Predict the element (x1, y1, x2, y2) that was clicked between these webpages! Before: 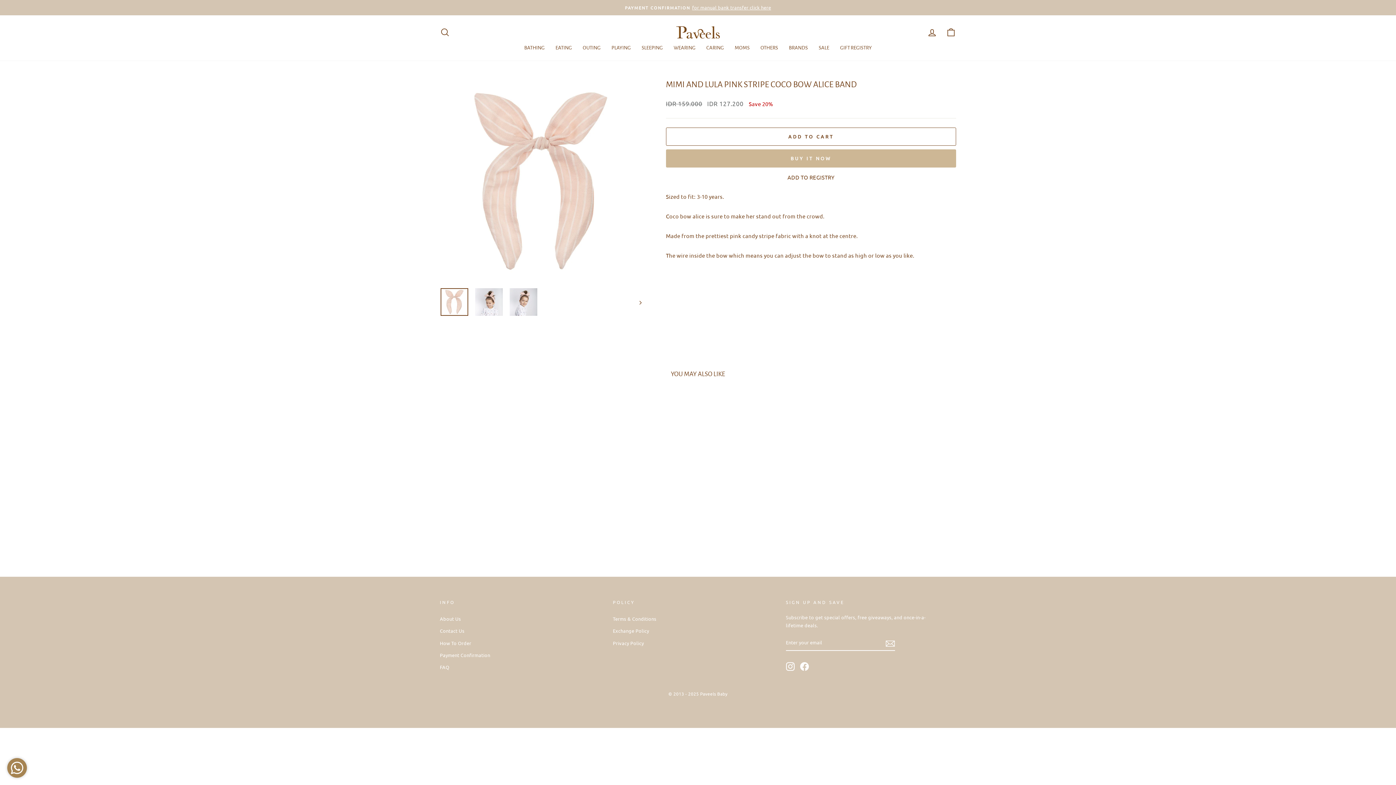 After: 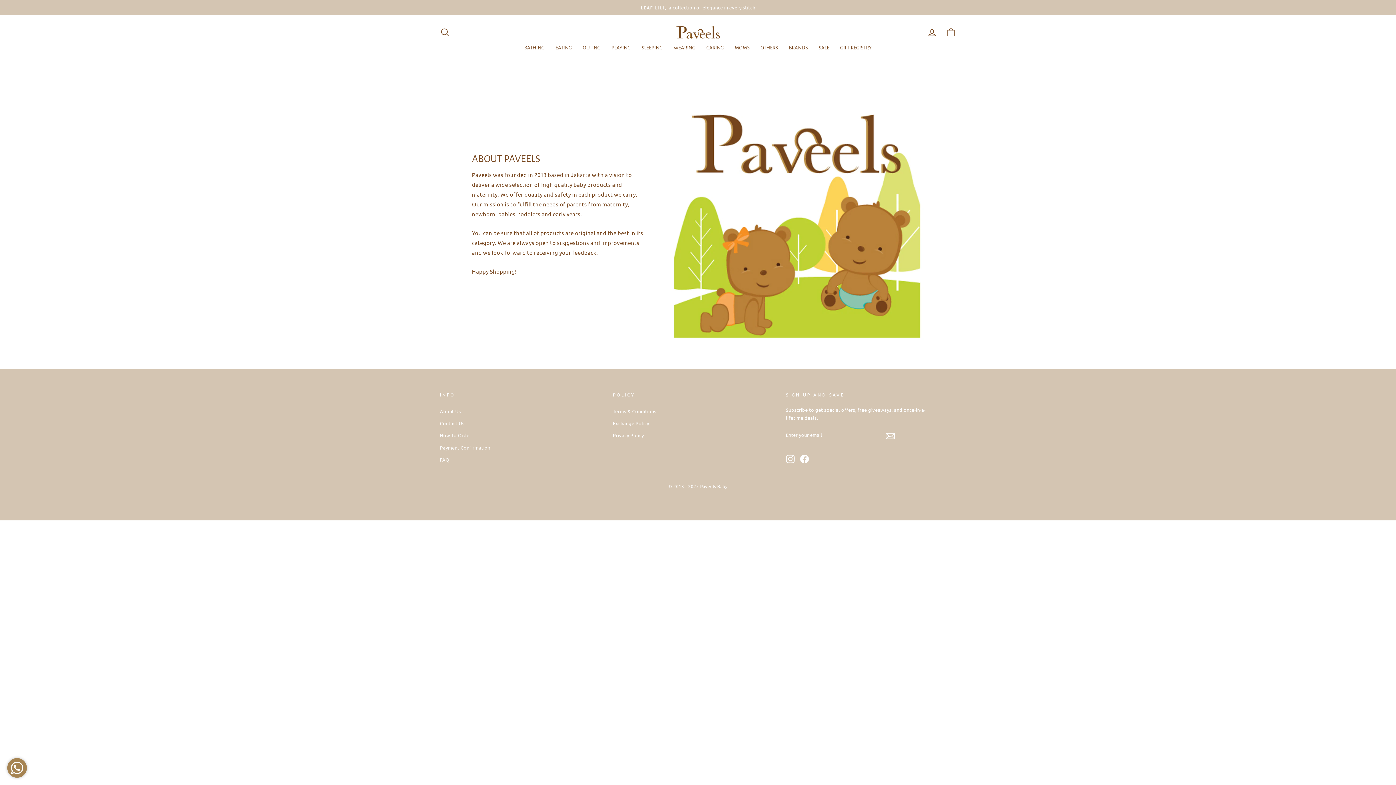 Action: label: About Us bbox: (440, 613, 461, 624)